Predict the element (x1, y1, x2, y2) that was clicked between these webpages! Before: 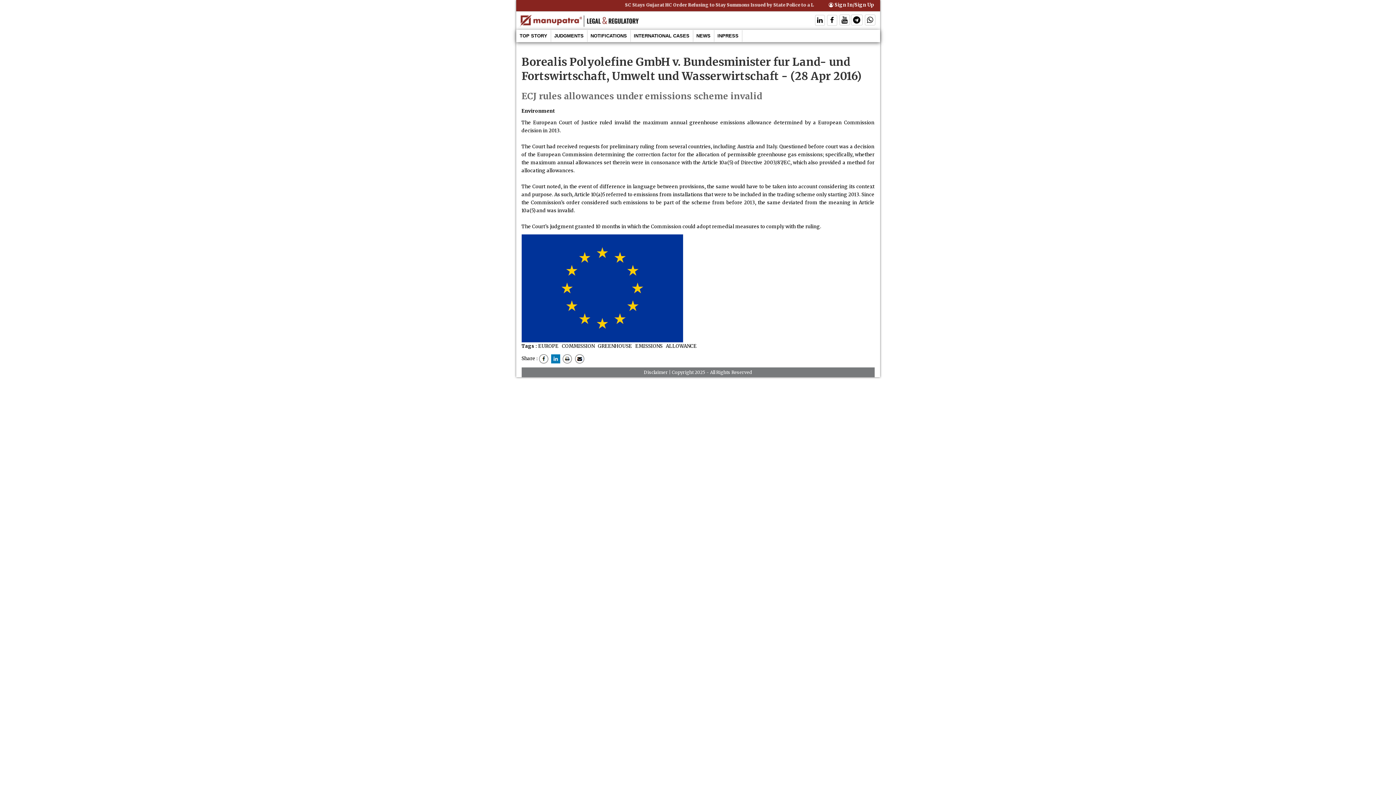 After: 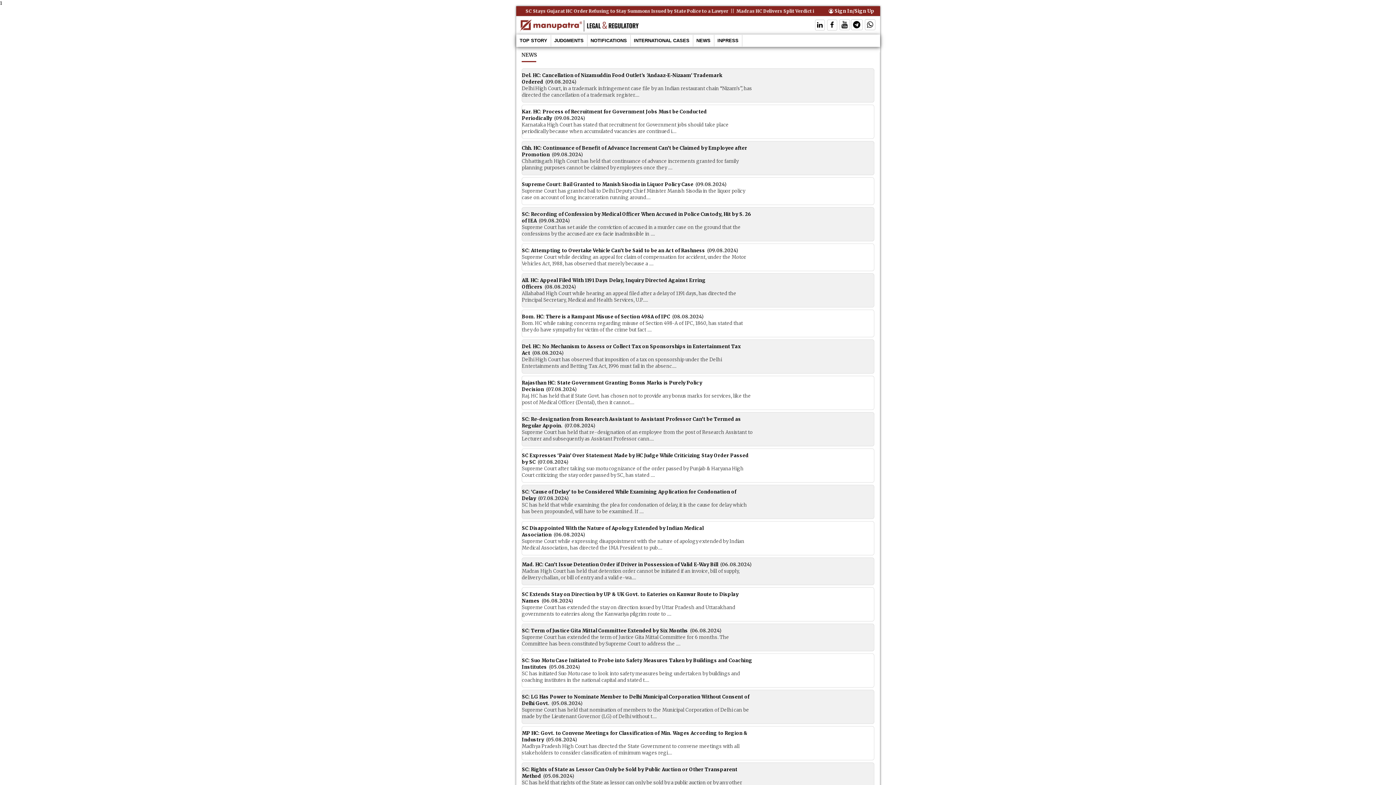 Action: bbox: (693, 30, 714, 41) label: NEWS